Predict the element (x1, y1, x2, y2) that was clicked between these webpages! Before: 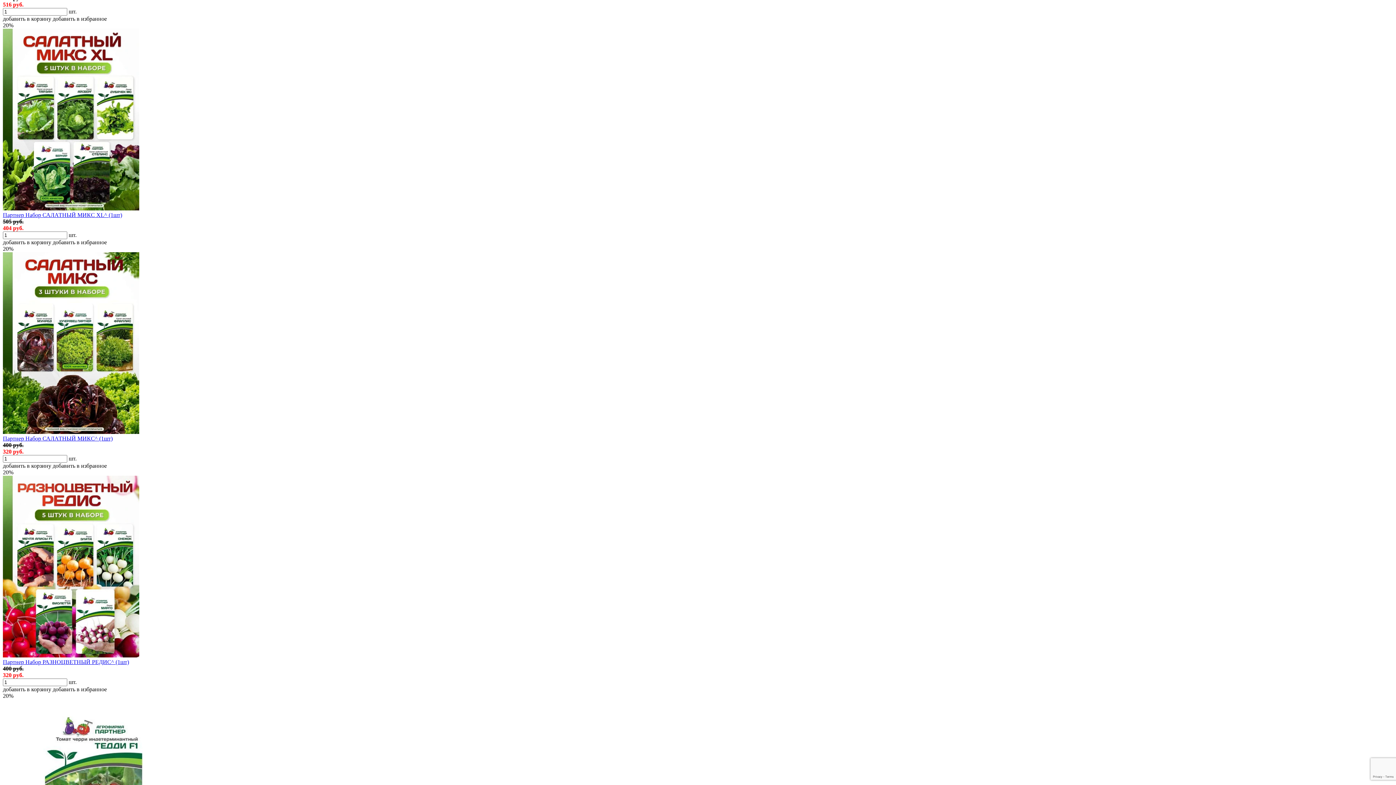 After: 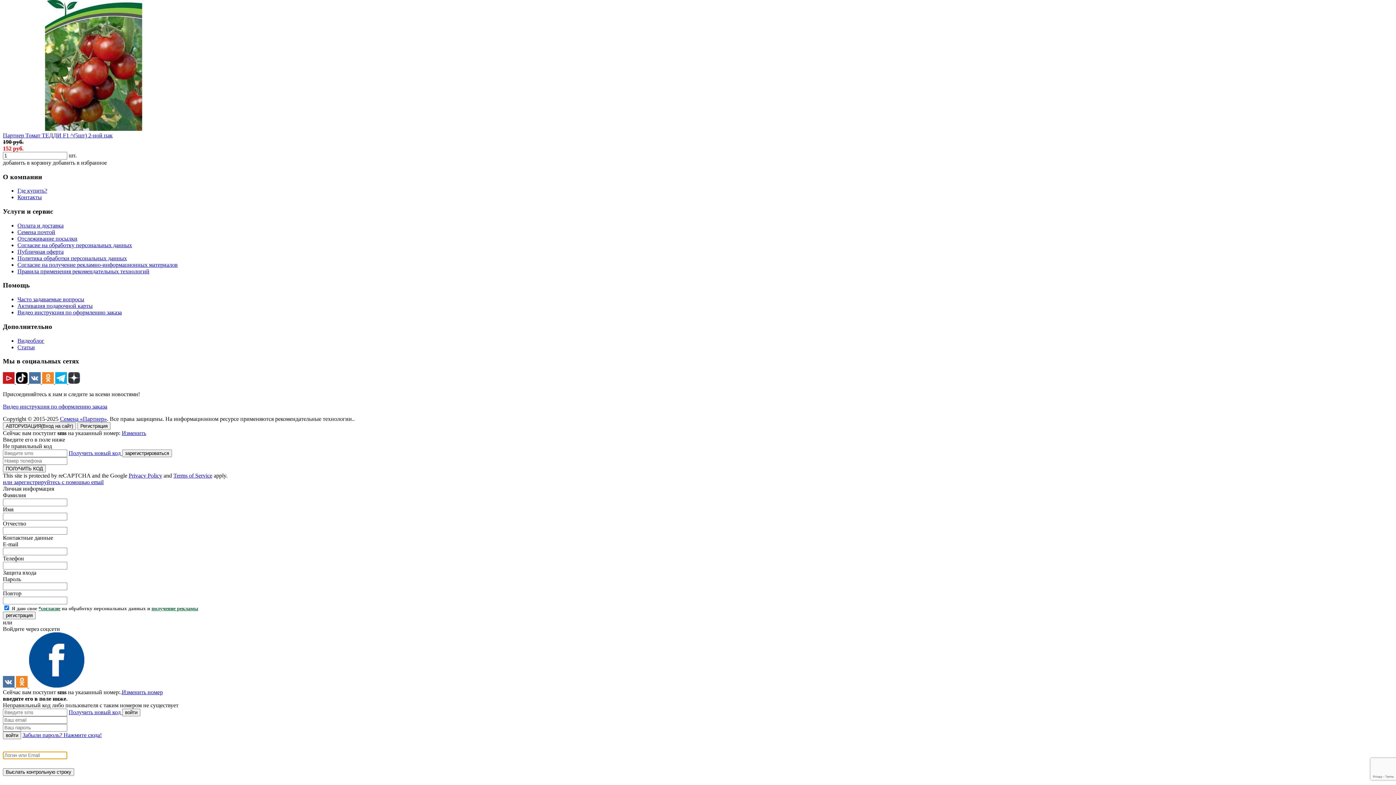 Action: label: Партнер Набор САЛАТНЫЙ МИКС XL^ (1шт) bbox: (2, 212, 1393, 218)